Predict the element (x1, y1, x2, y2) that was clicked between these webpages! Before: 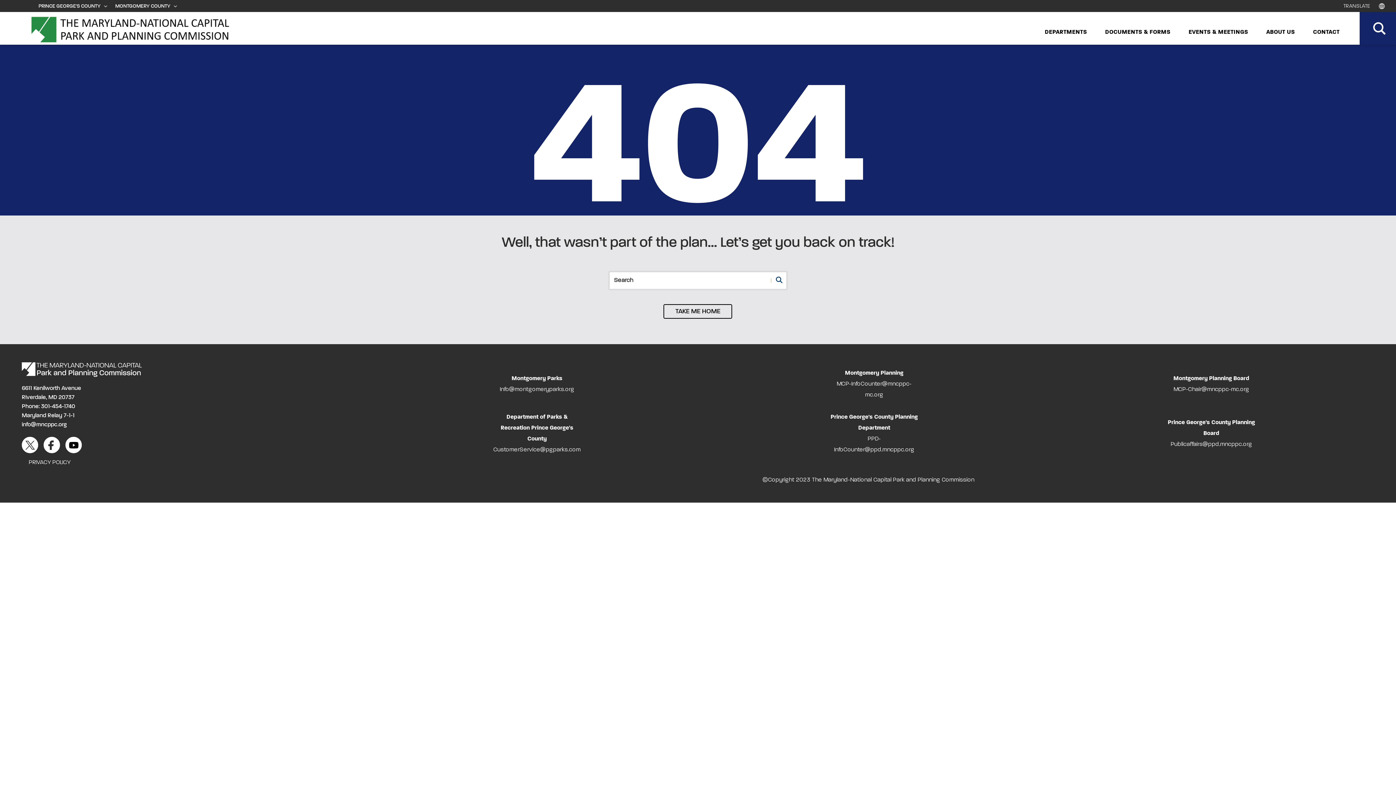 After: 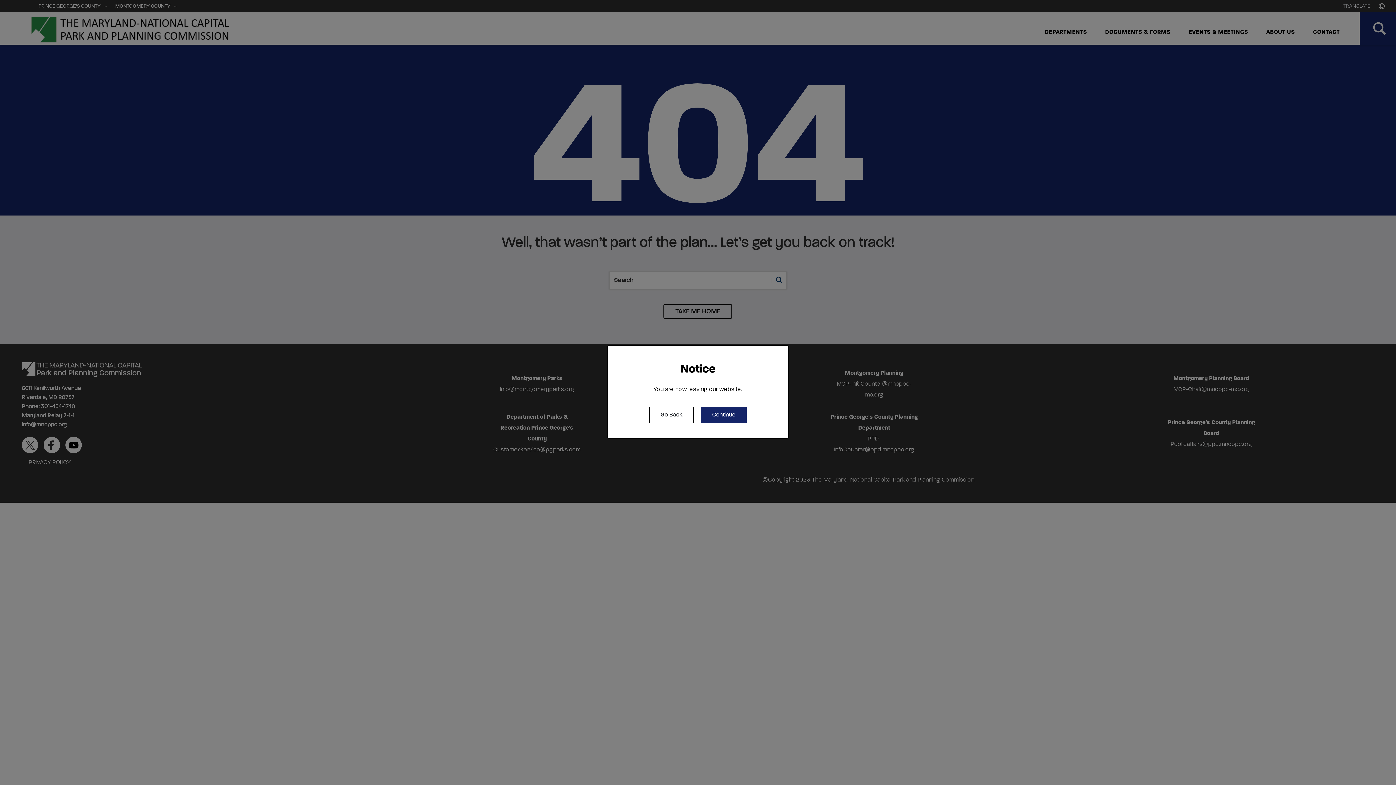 Action: bbox: (500, 414, 573, 442) label: Department of Parks & Recreation Prince George's County